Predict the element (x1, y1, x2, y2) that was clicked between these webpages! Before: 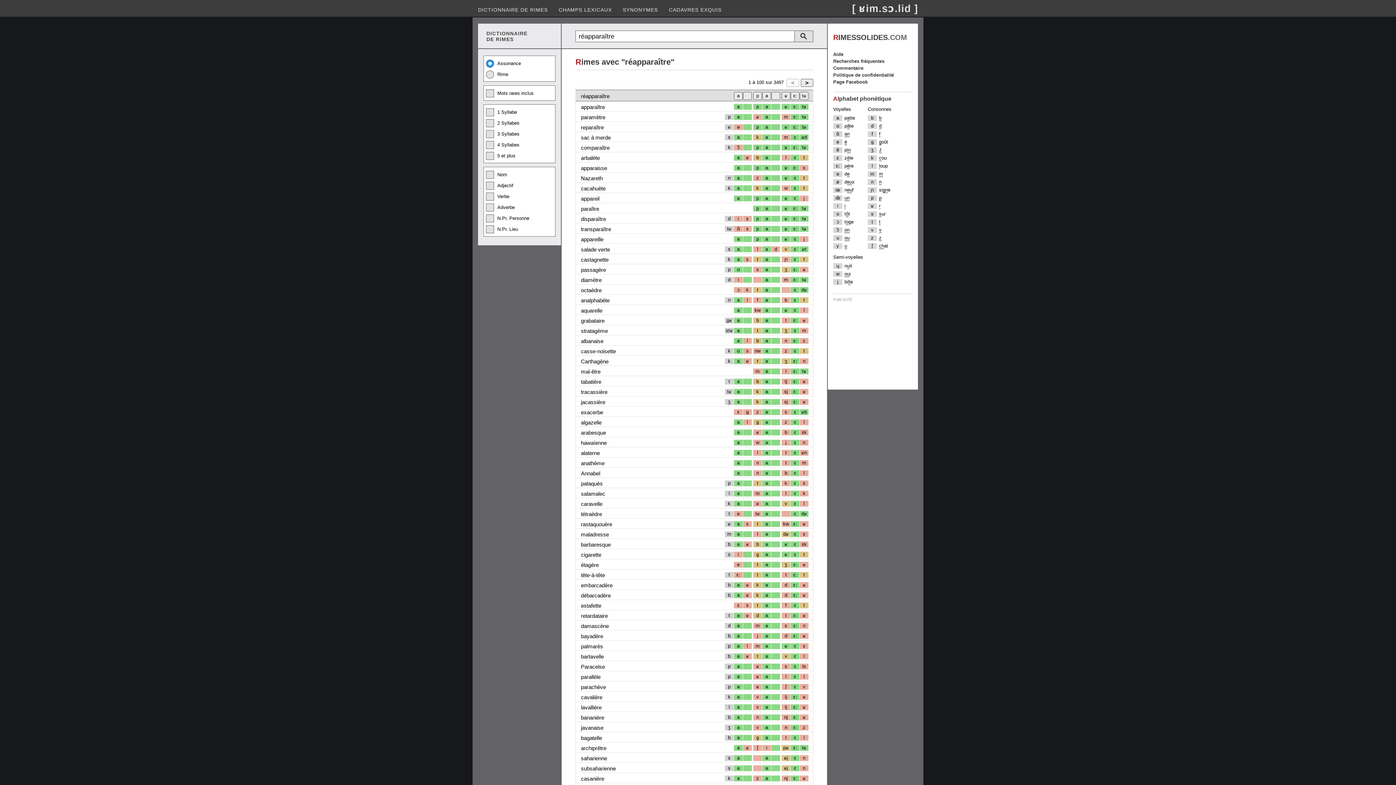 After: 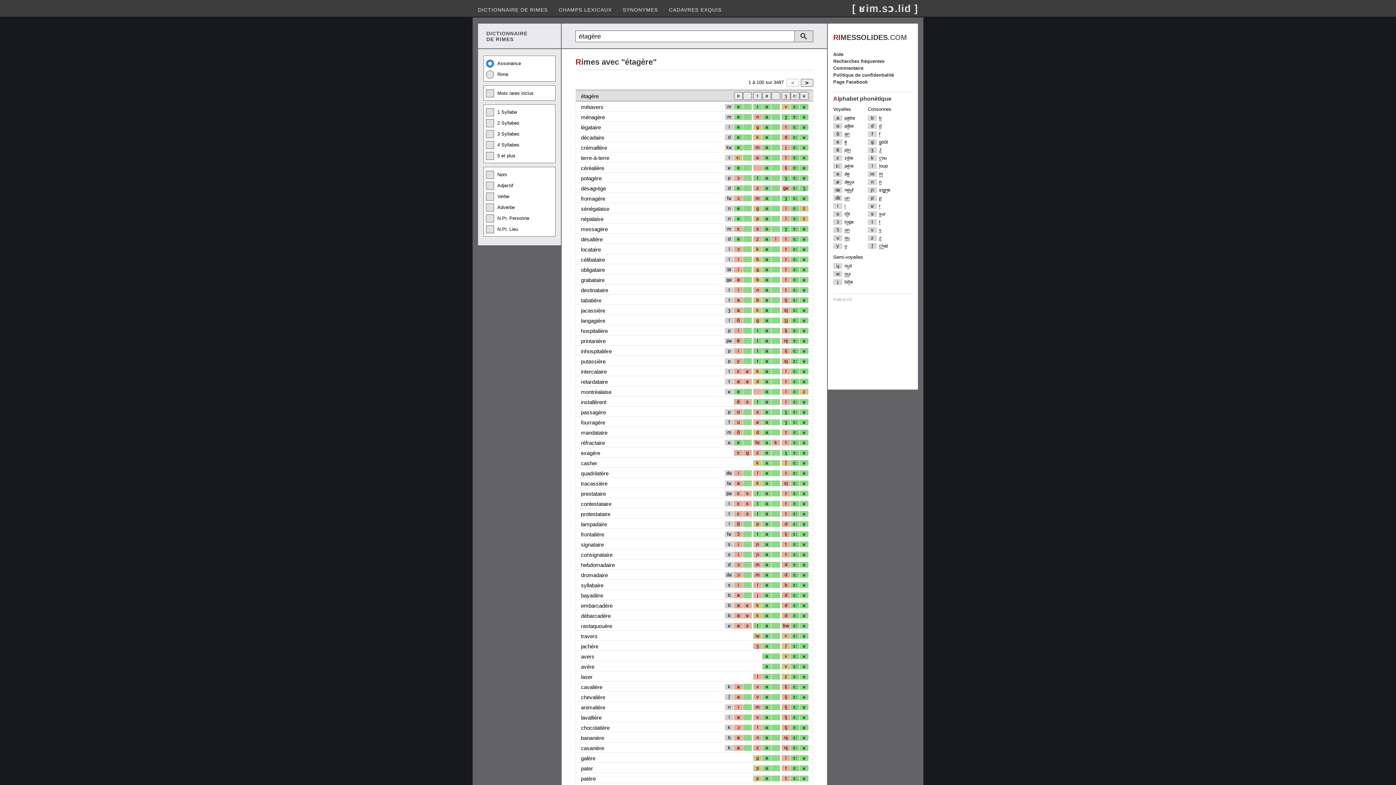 Action: label: étagère bbox: (581, 562, 598, 568)